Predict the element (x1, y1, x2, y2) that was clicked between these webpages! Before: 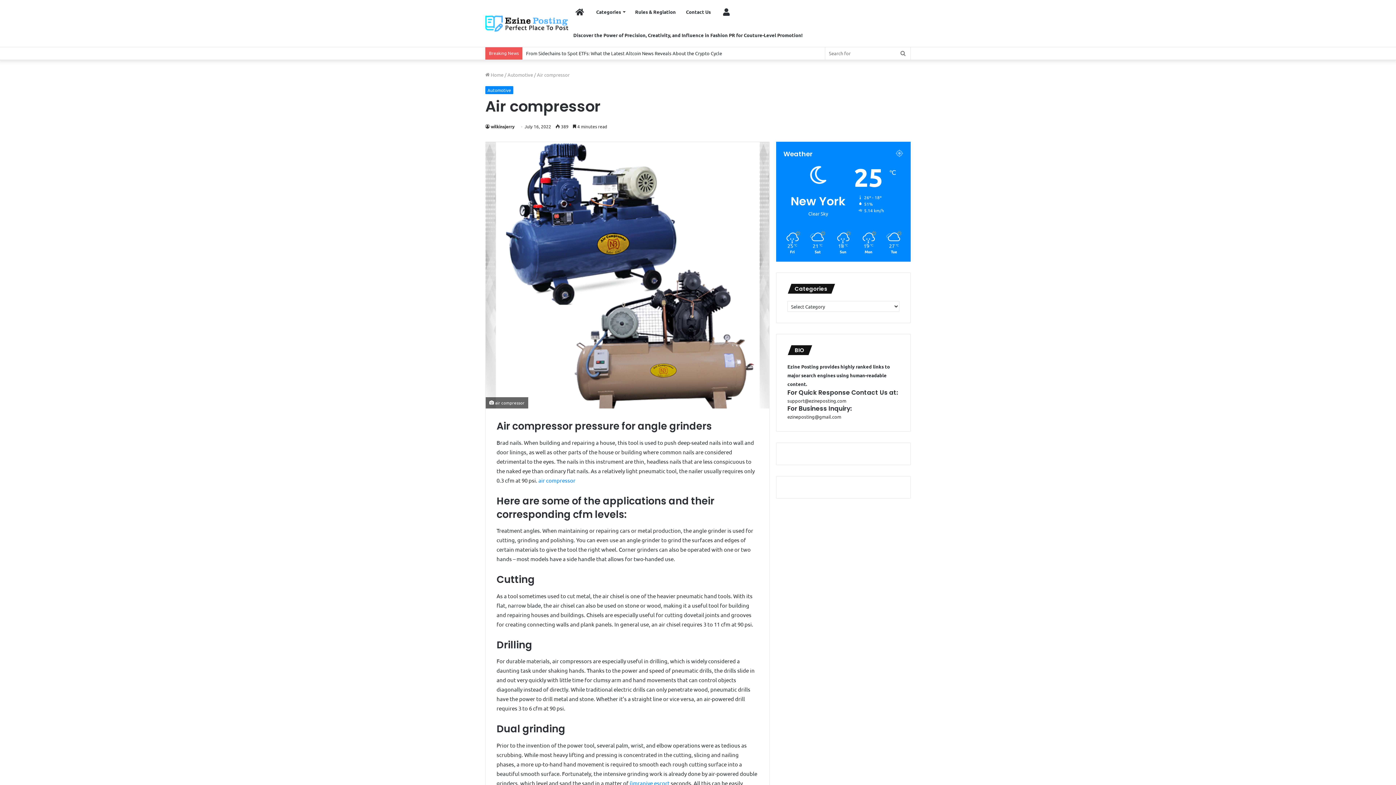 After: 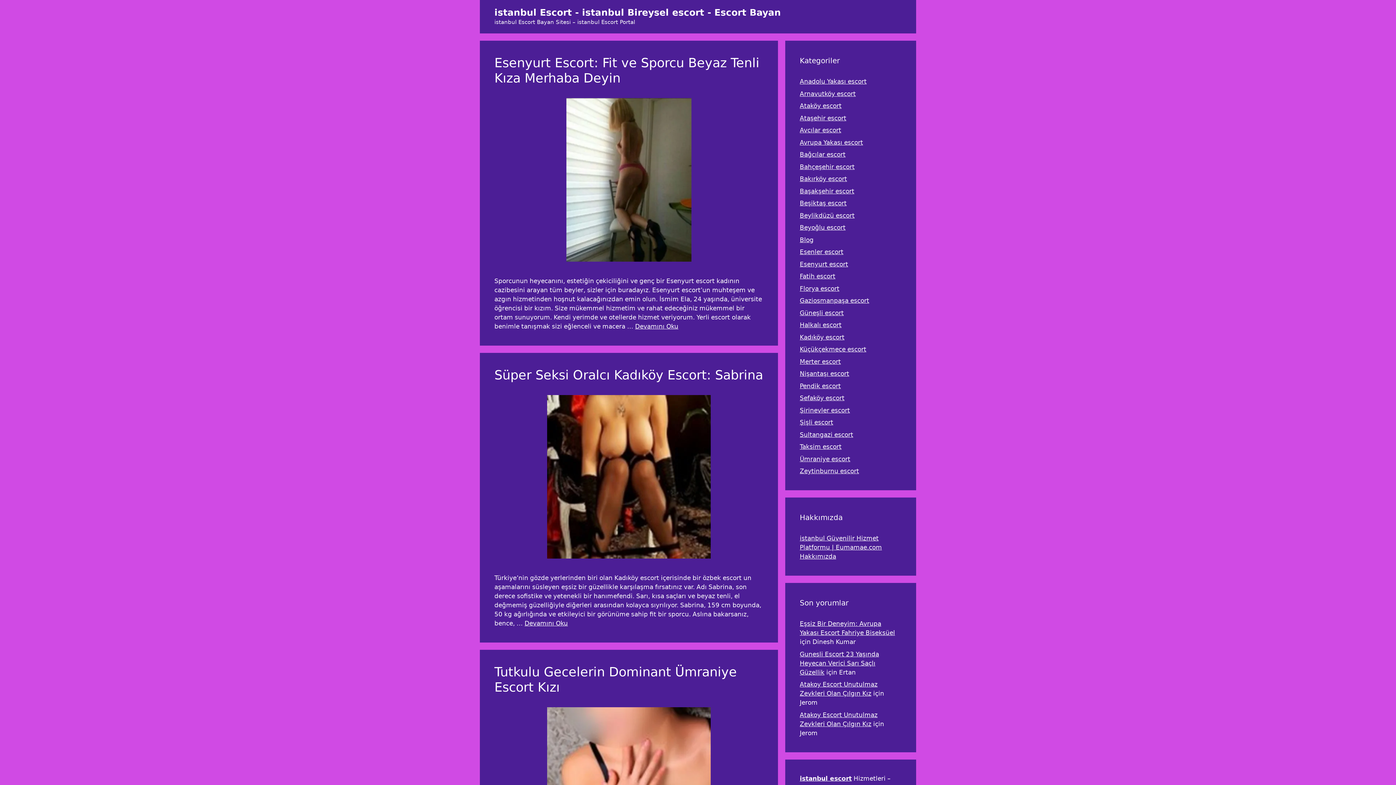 Action: label: ümraniye escort bbox: (629, 779, 669, 786)